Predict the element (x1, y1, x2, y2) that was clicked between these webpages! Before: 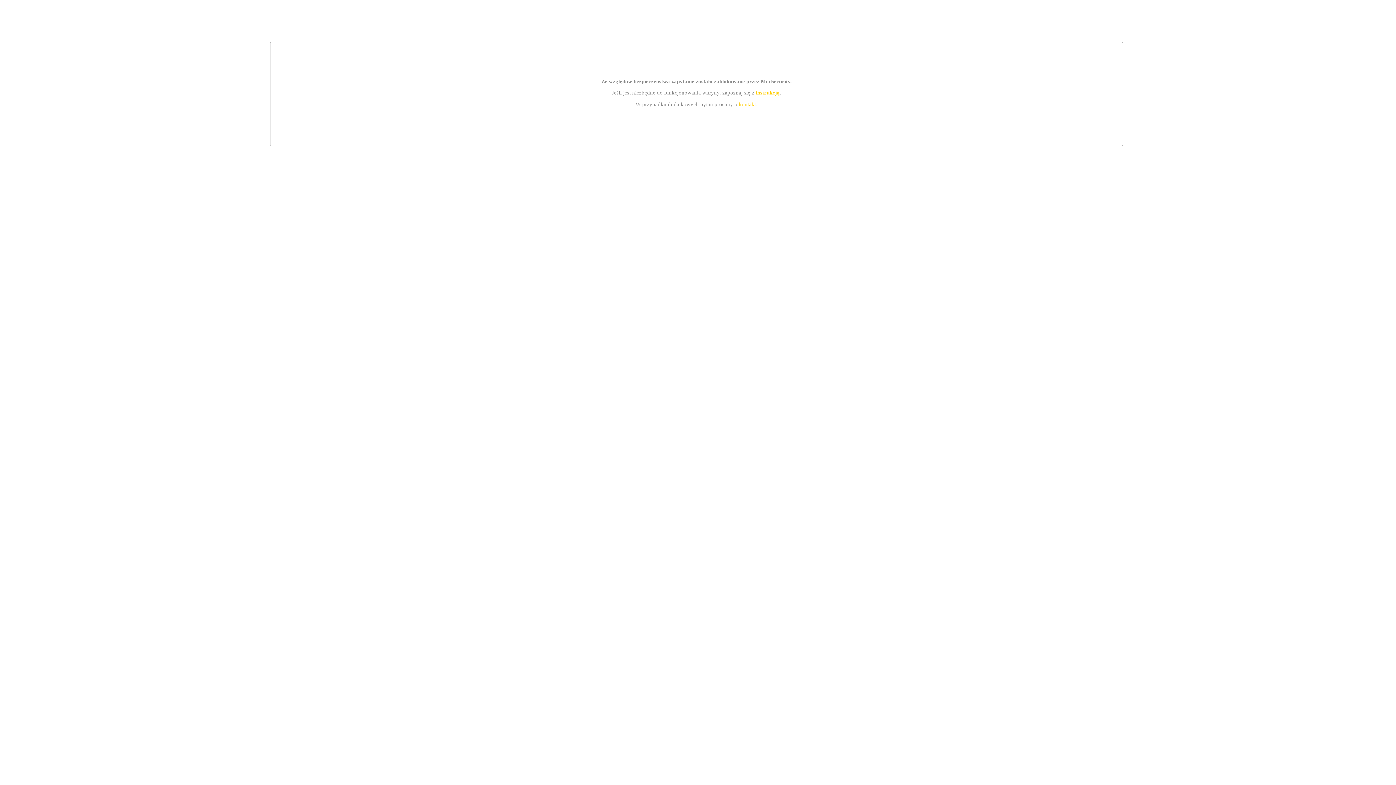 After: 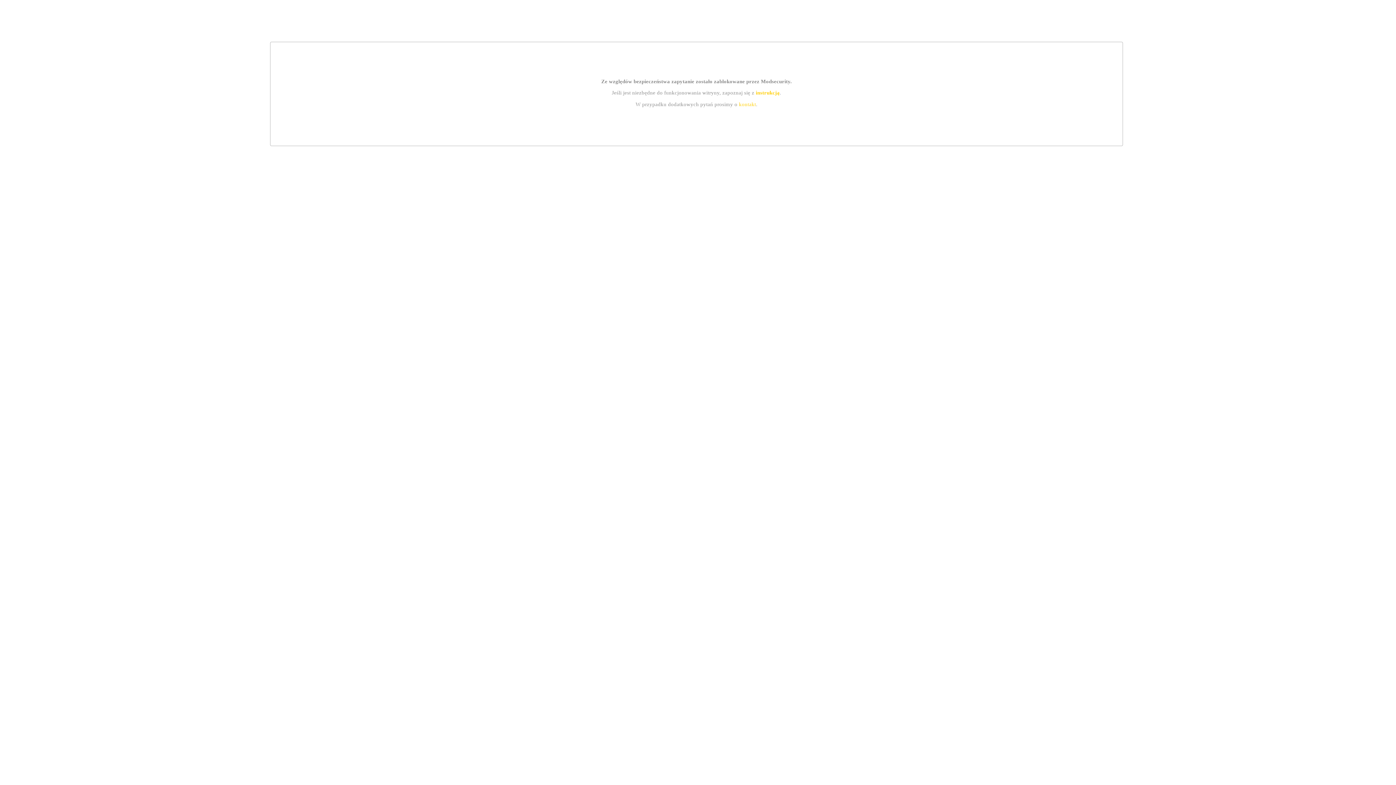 Action: bbox: (755, 89, 779, 95) label: instrukcją